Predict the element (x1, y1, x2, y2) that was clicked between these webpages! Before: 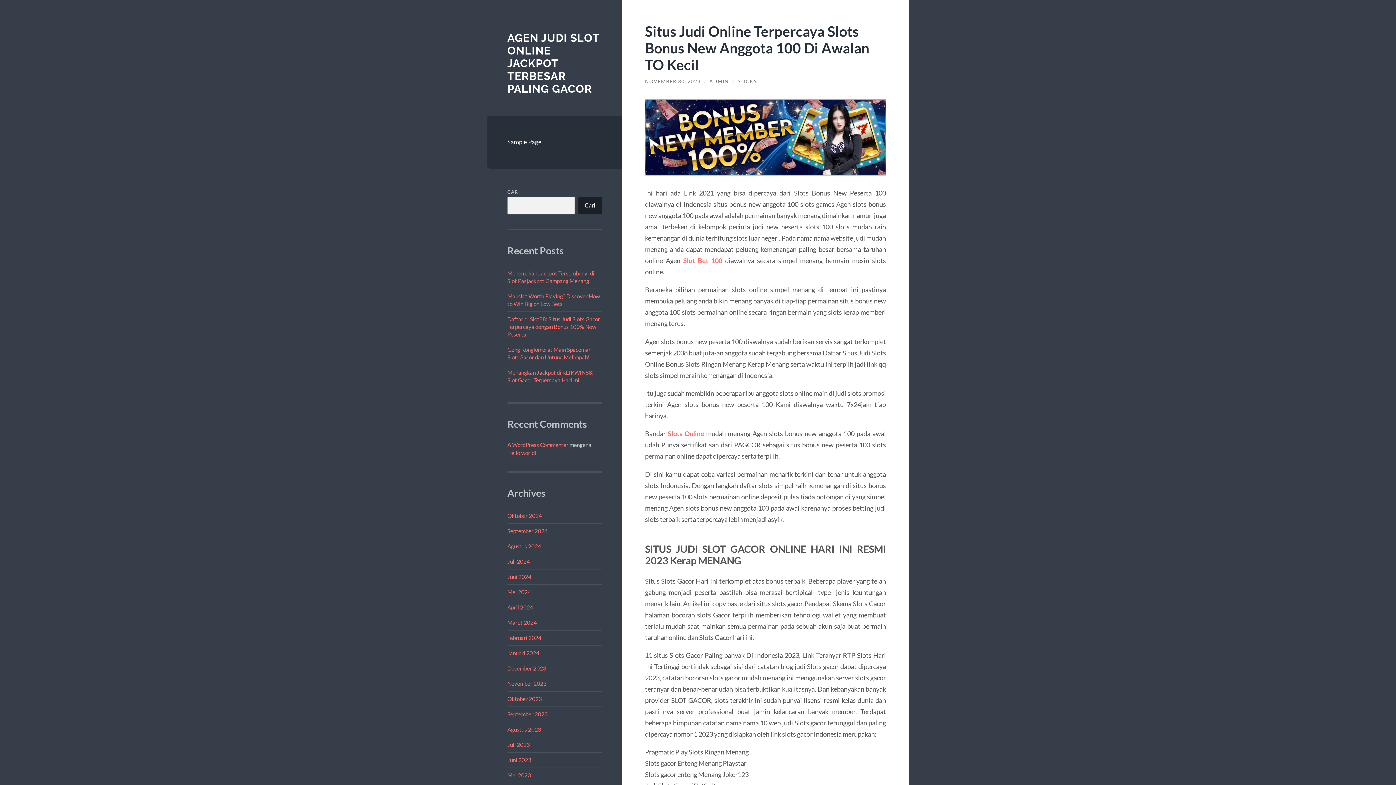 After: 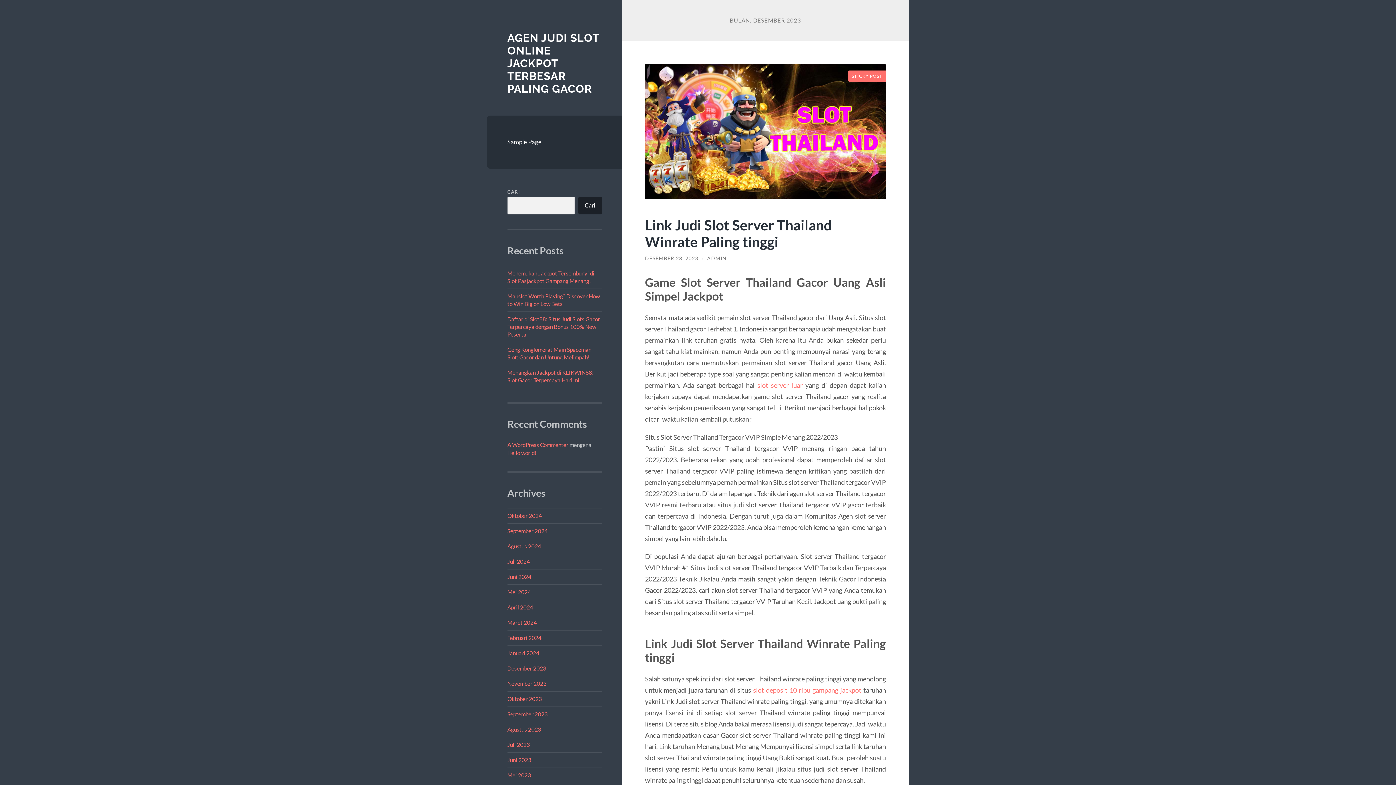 Action: label: Desember 2023 bbox: (507, 665, 546, 671)